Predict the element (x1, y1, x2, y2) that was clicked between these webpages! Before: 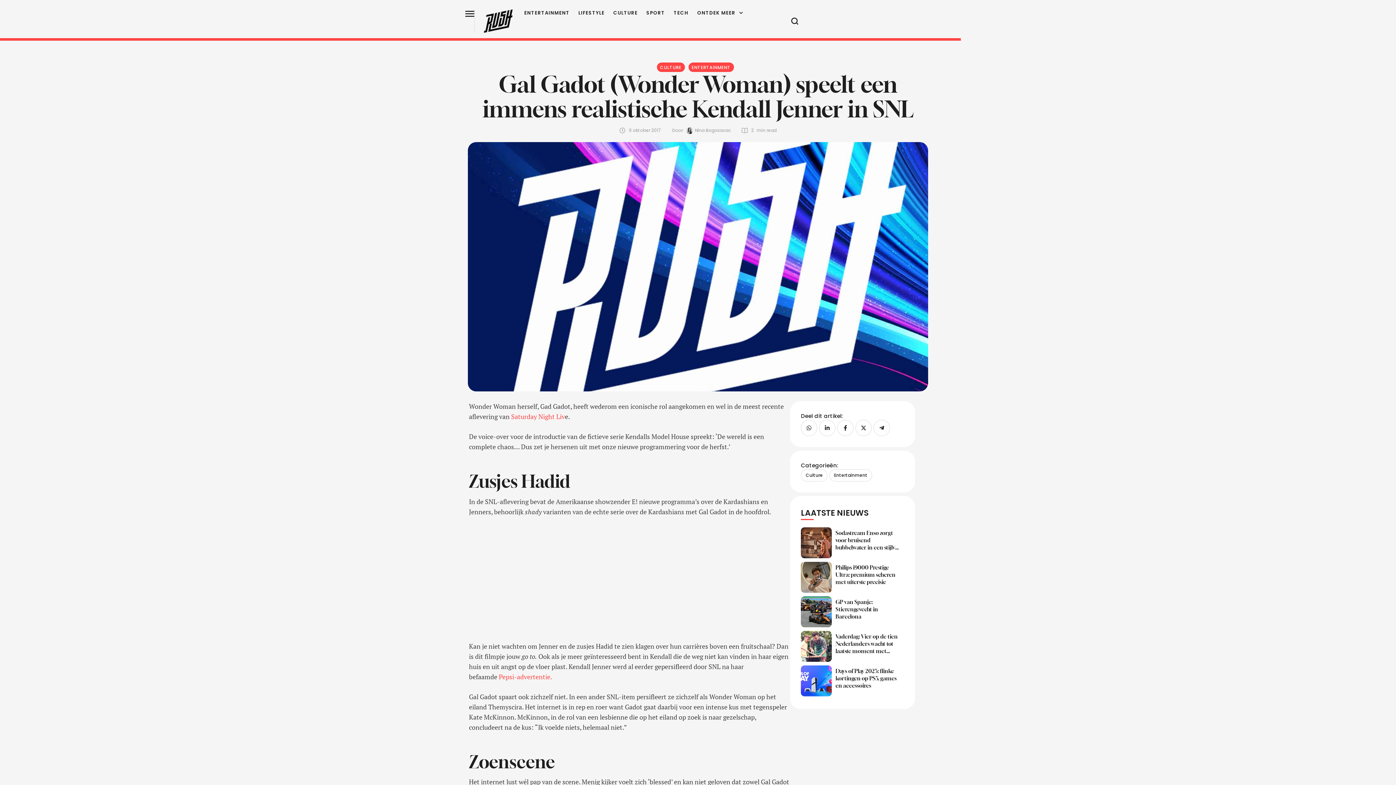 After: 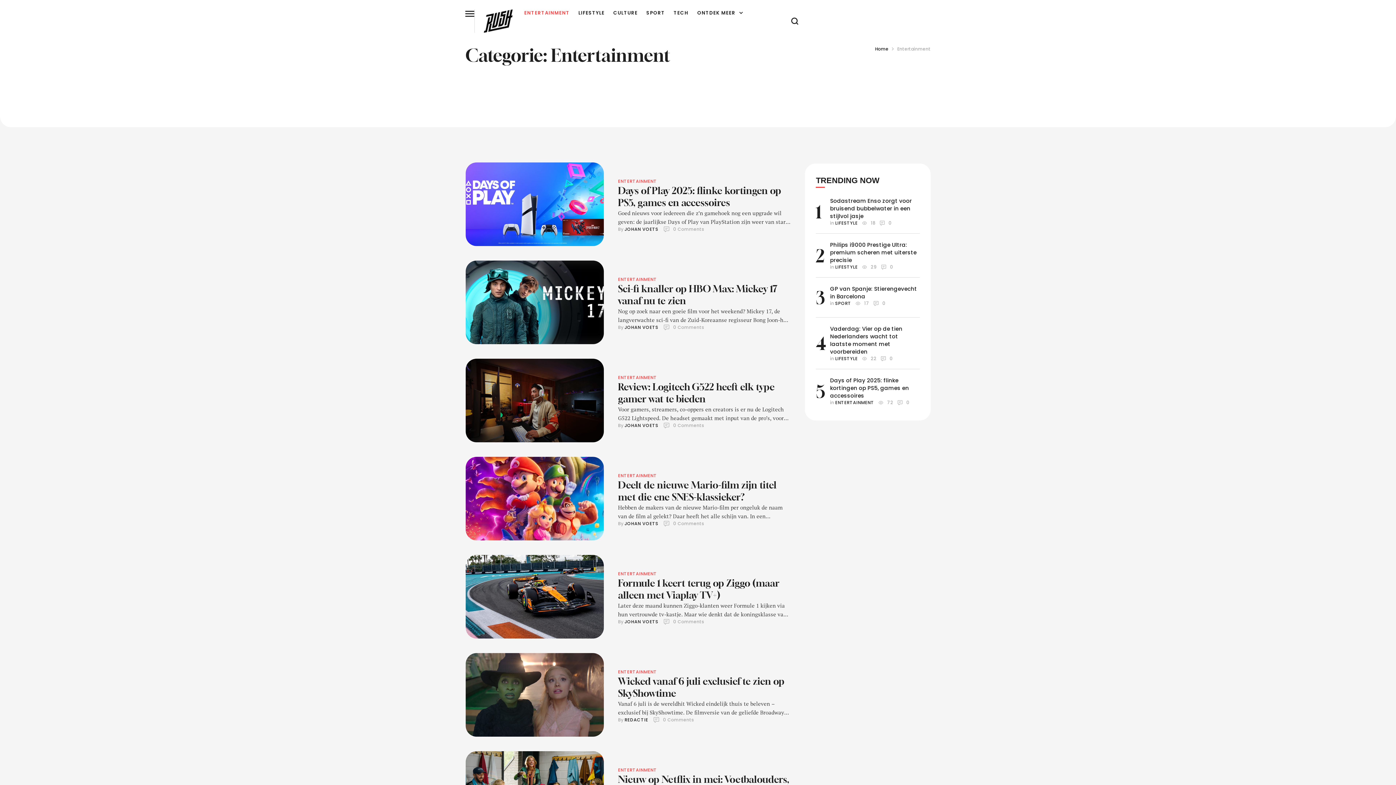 Action: bbox: (524, 9, 569, 16) label: Menu item